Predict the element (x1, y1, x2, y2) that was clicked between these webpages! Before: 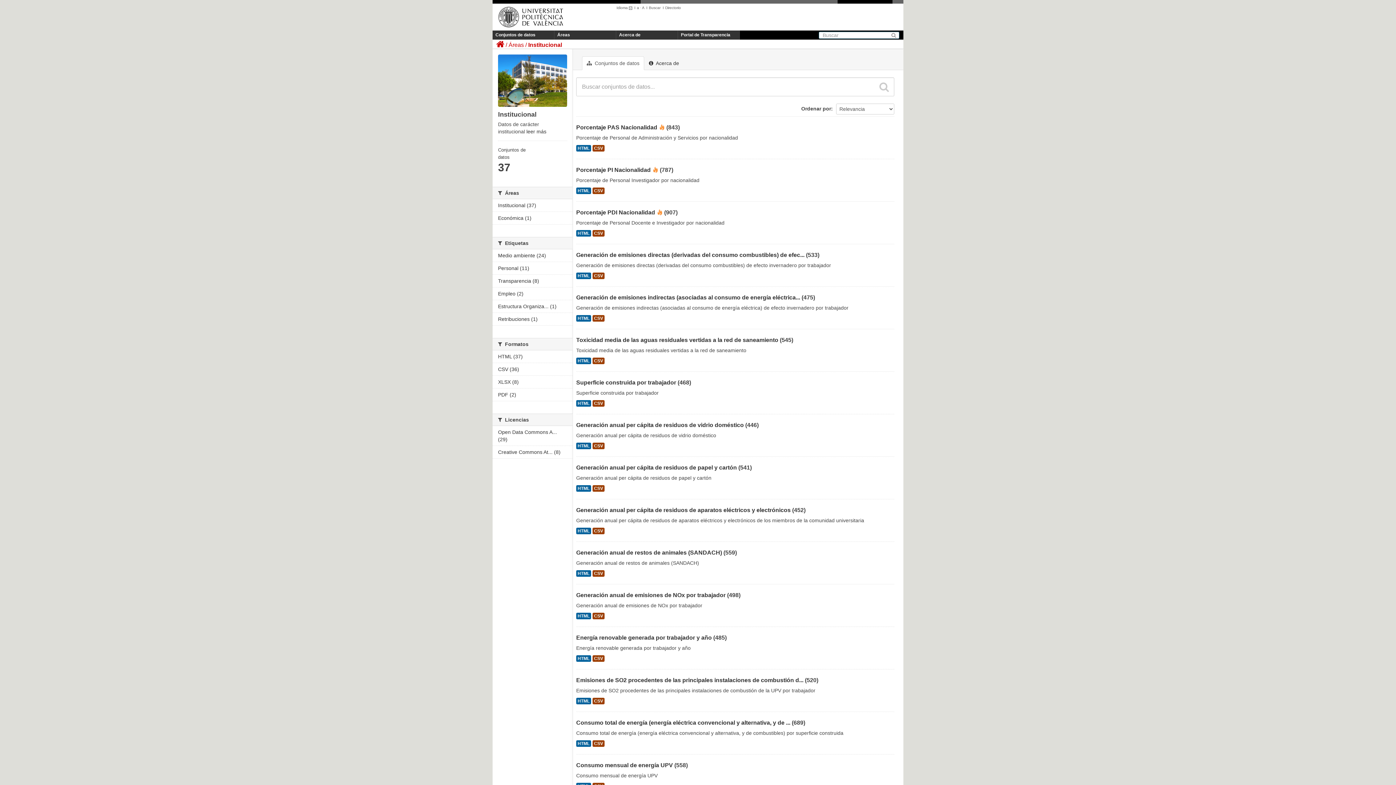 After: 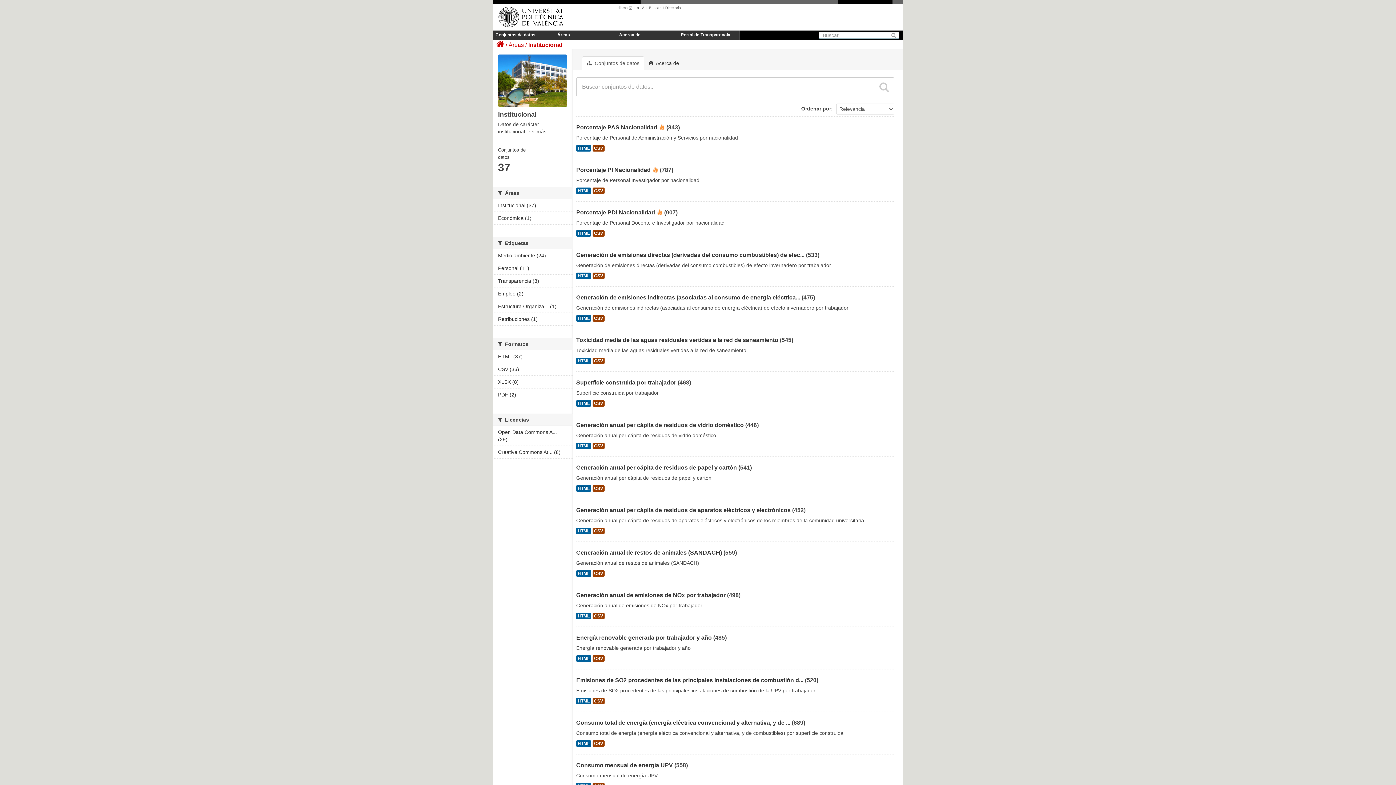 Action: label: A bbox: (642, 5, 644, 9)